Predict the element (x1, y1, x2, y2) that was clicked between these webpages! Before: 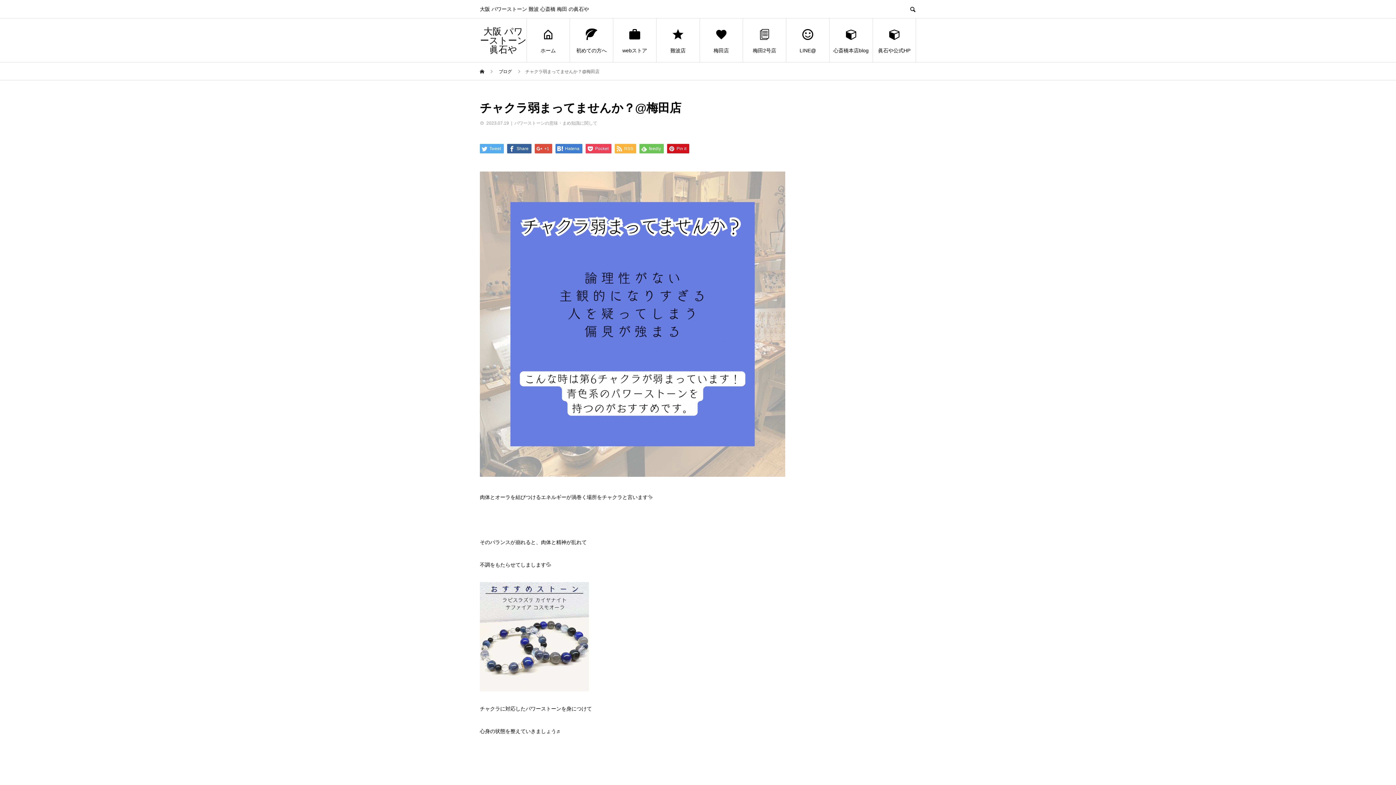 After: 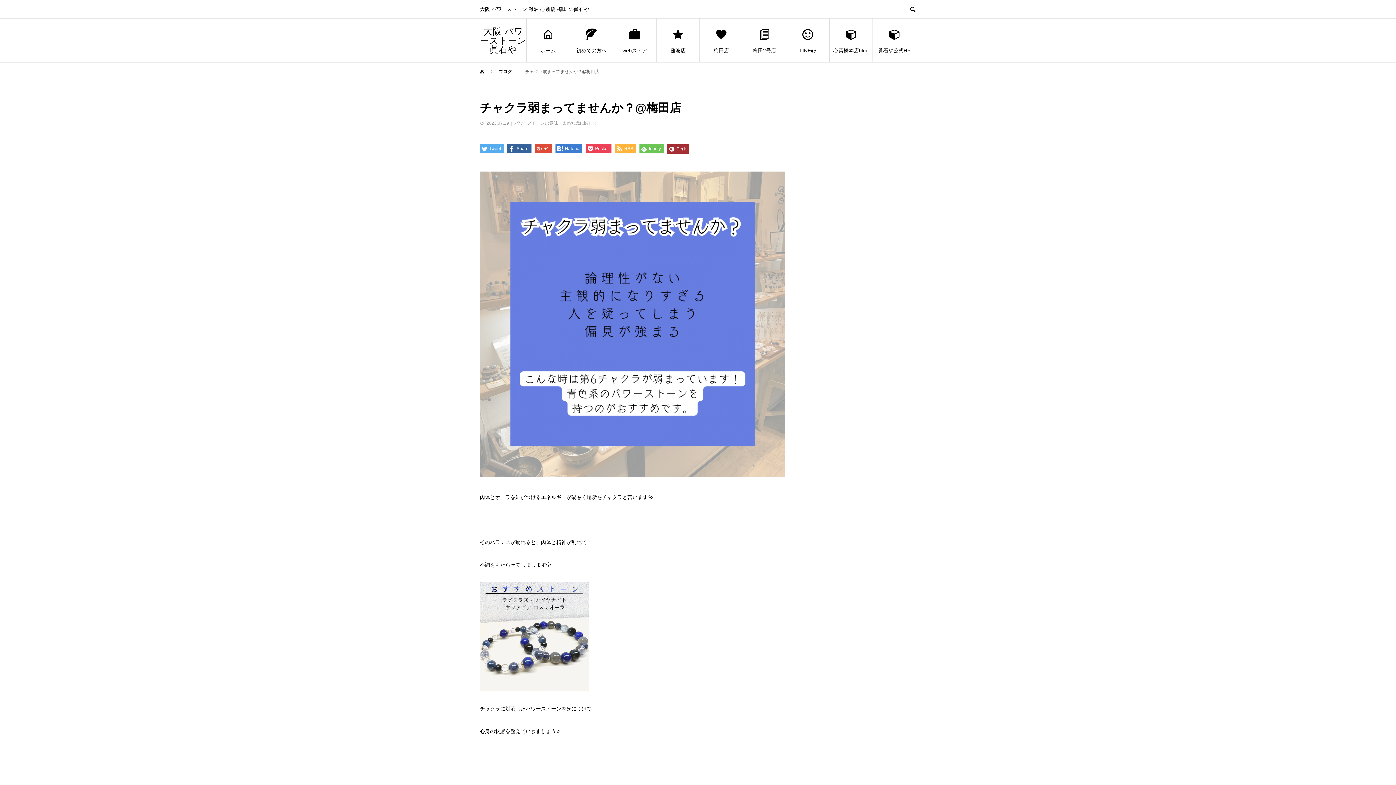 Action: label:  Pin it bbox: (667, 144, 689, 153)